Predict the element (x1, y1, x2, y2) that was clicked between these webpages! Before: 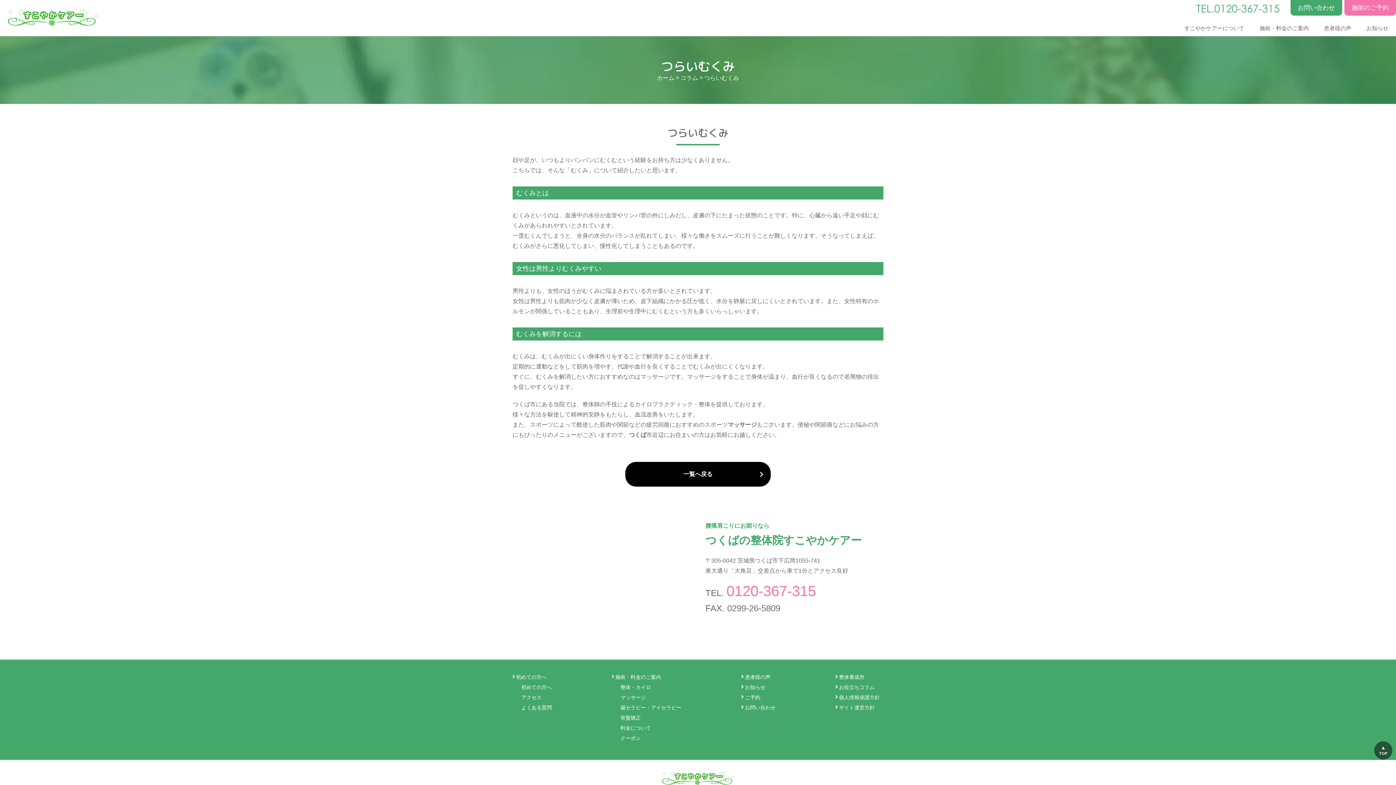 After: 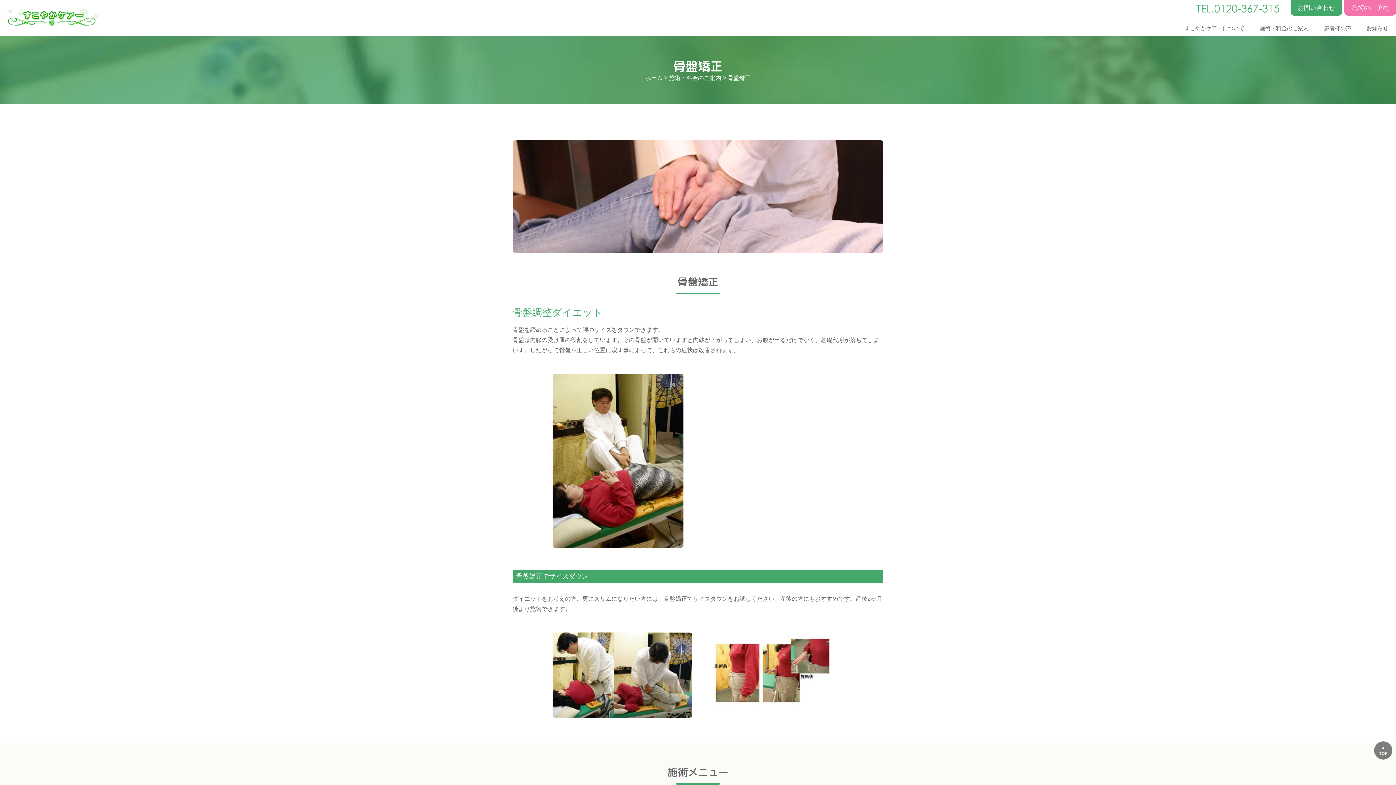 Action: bbox: (620, 715, 640, 721) label: 骨盤矯正